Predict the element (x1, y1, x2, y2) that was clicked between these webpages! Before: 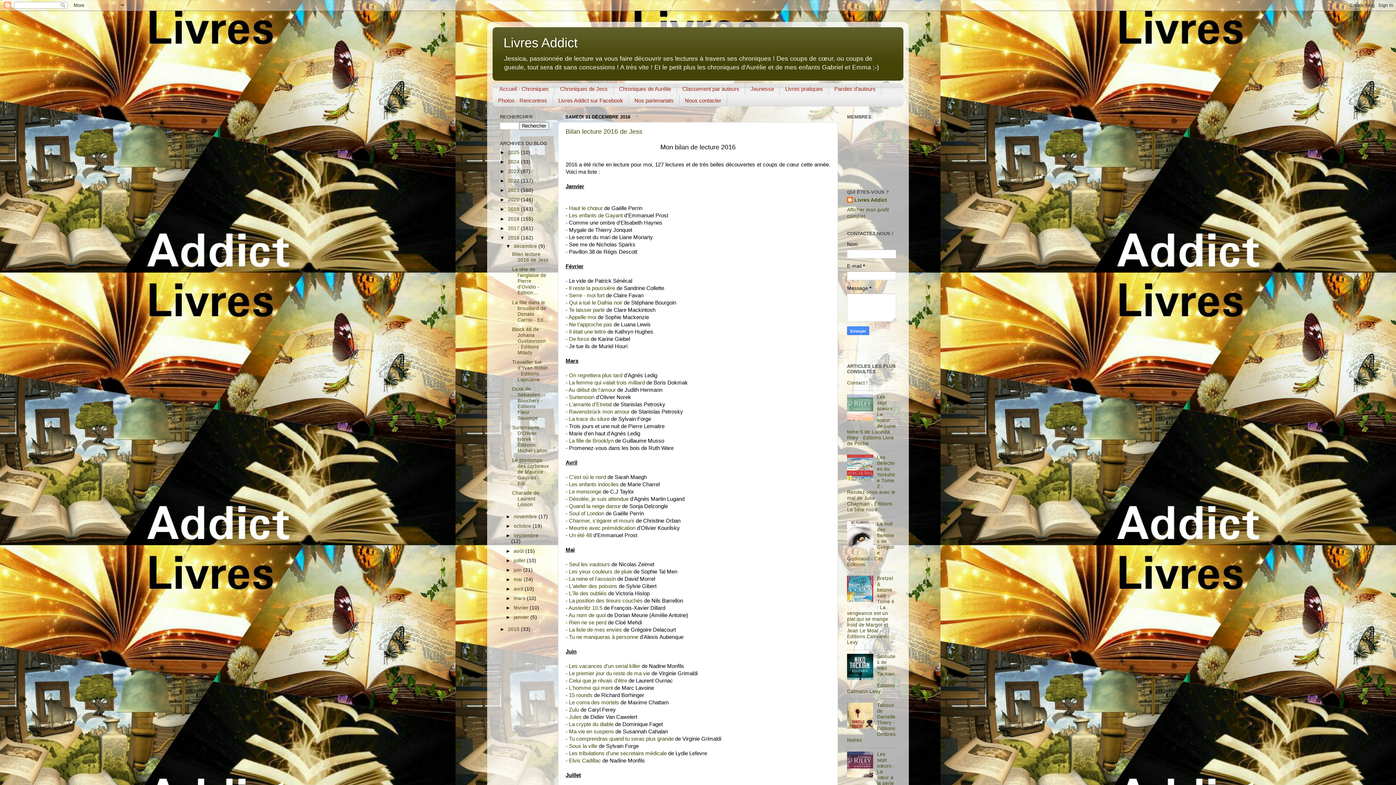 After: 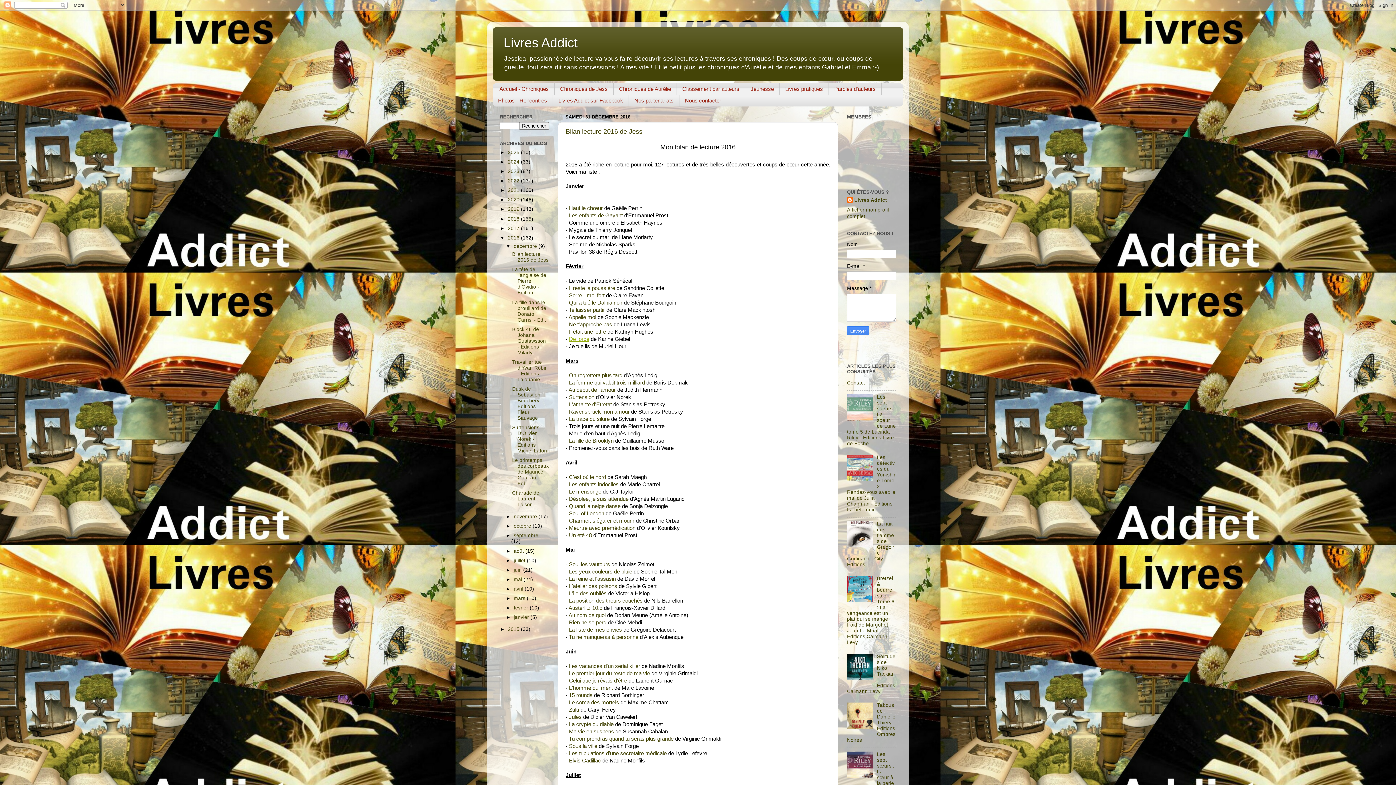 Action: bbox: (569, 336, 589, 342) label: De force